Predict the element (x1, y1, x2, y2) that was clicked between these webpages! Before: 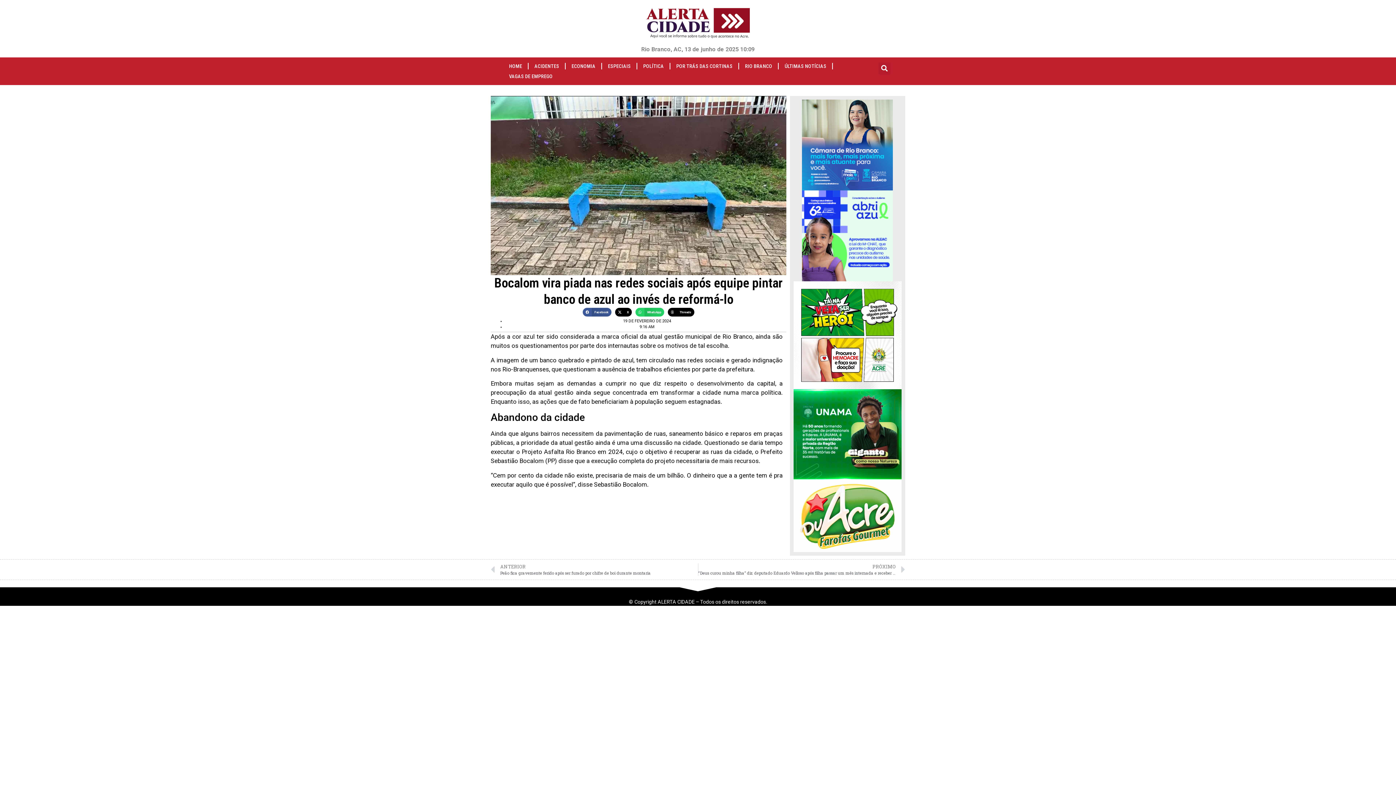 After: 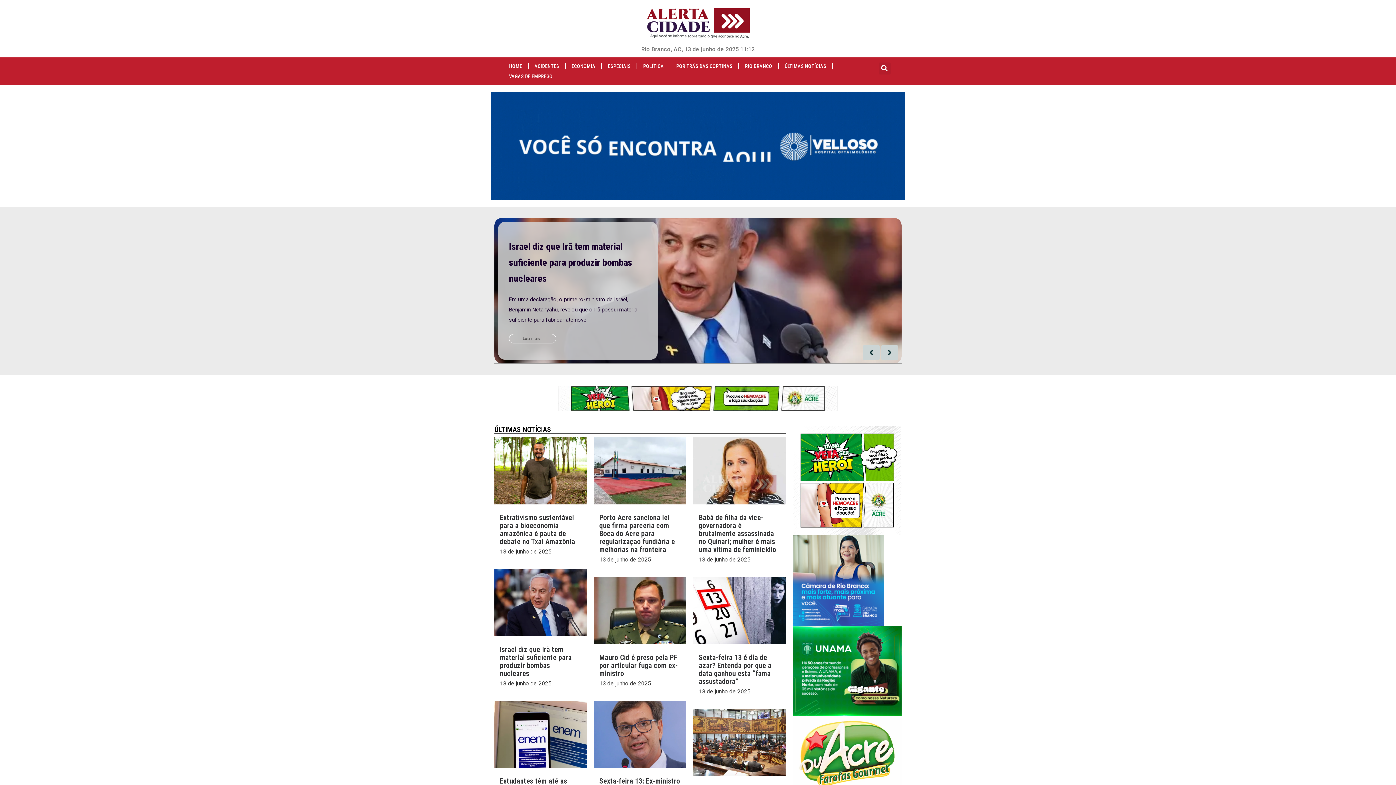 Action: bbox: (503, 61, 528, 71) label: HOME